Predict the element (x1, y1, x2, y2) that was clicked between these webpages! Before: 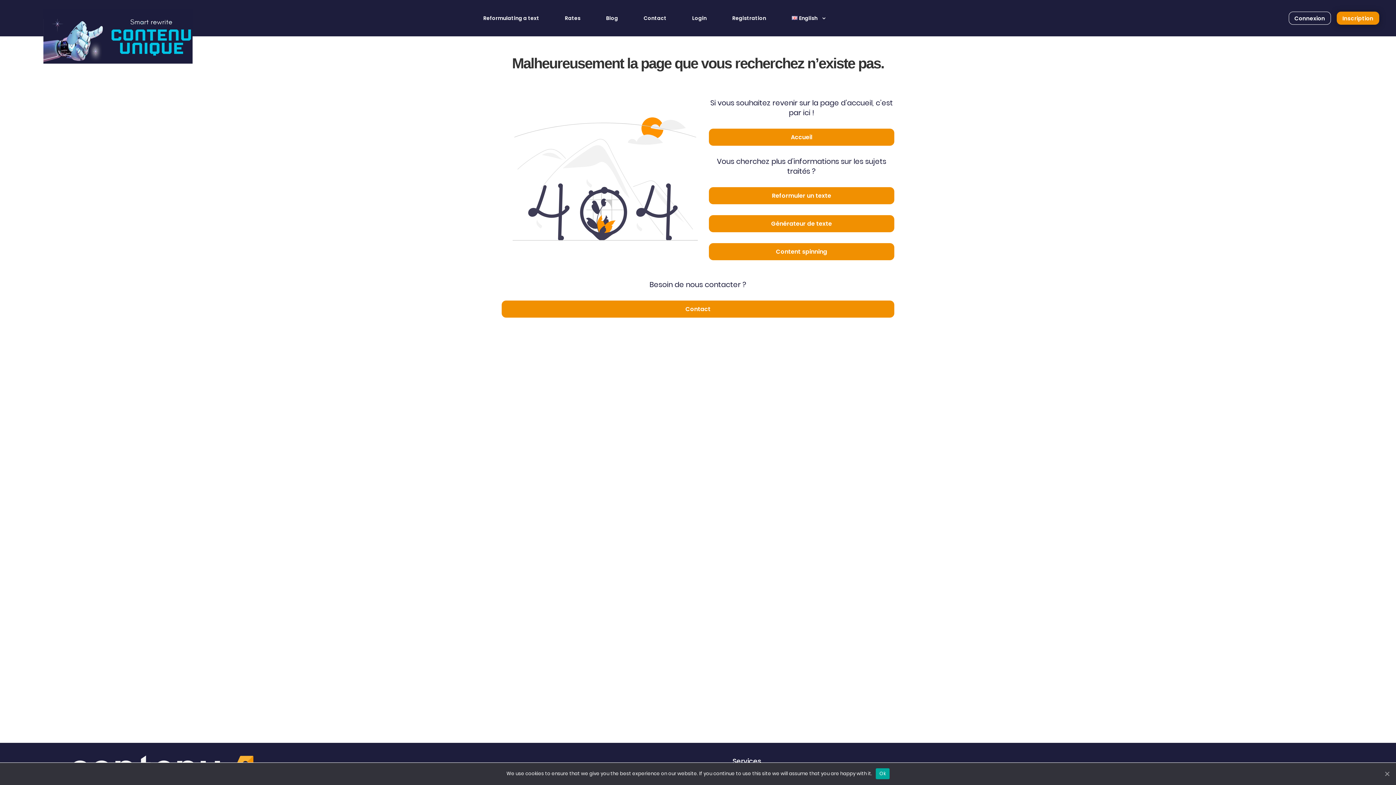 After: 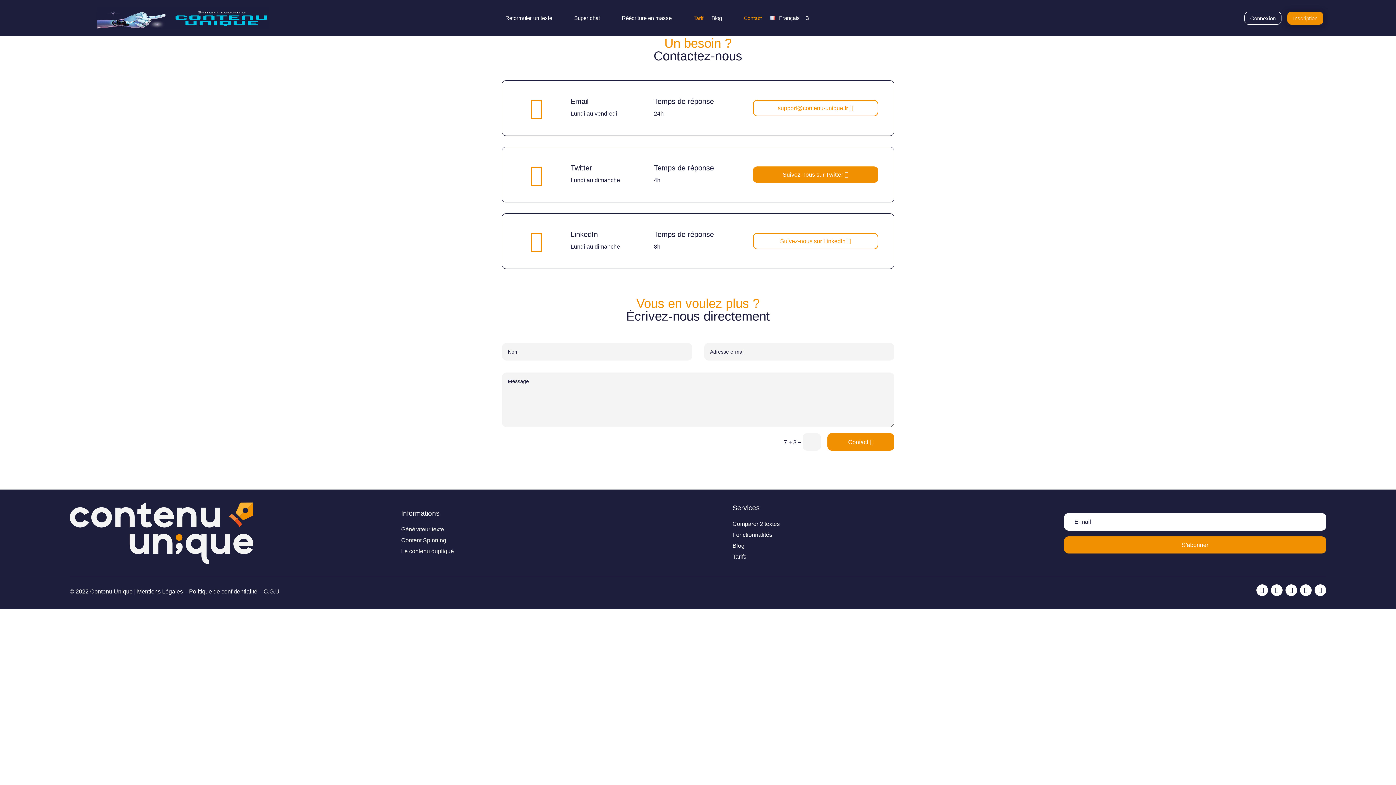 Action: bbox: (642, 15, 668, 23) label: Contact